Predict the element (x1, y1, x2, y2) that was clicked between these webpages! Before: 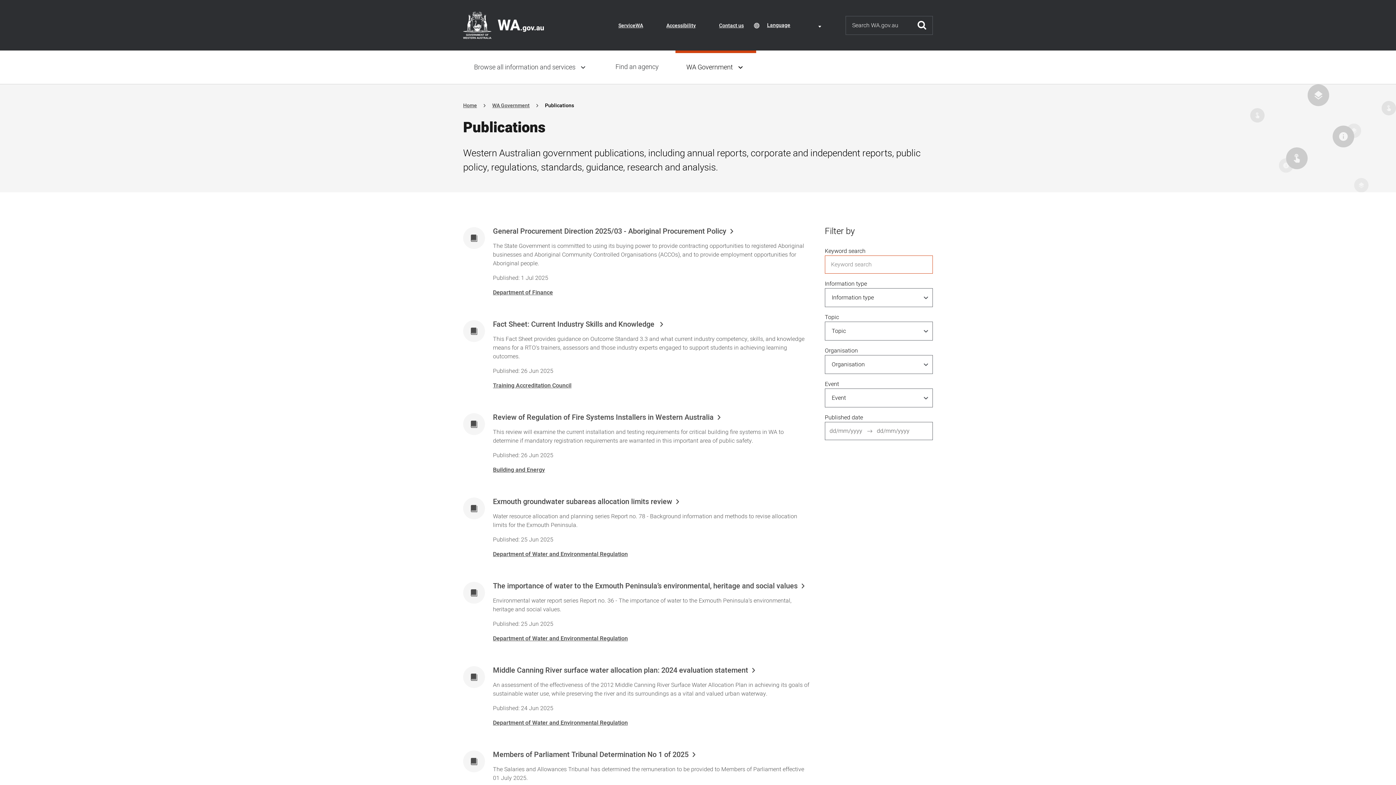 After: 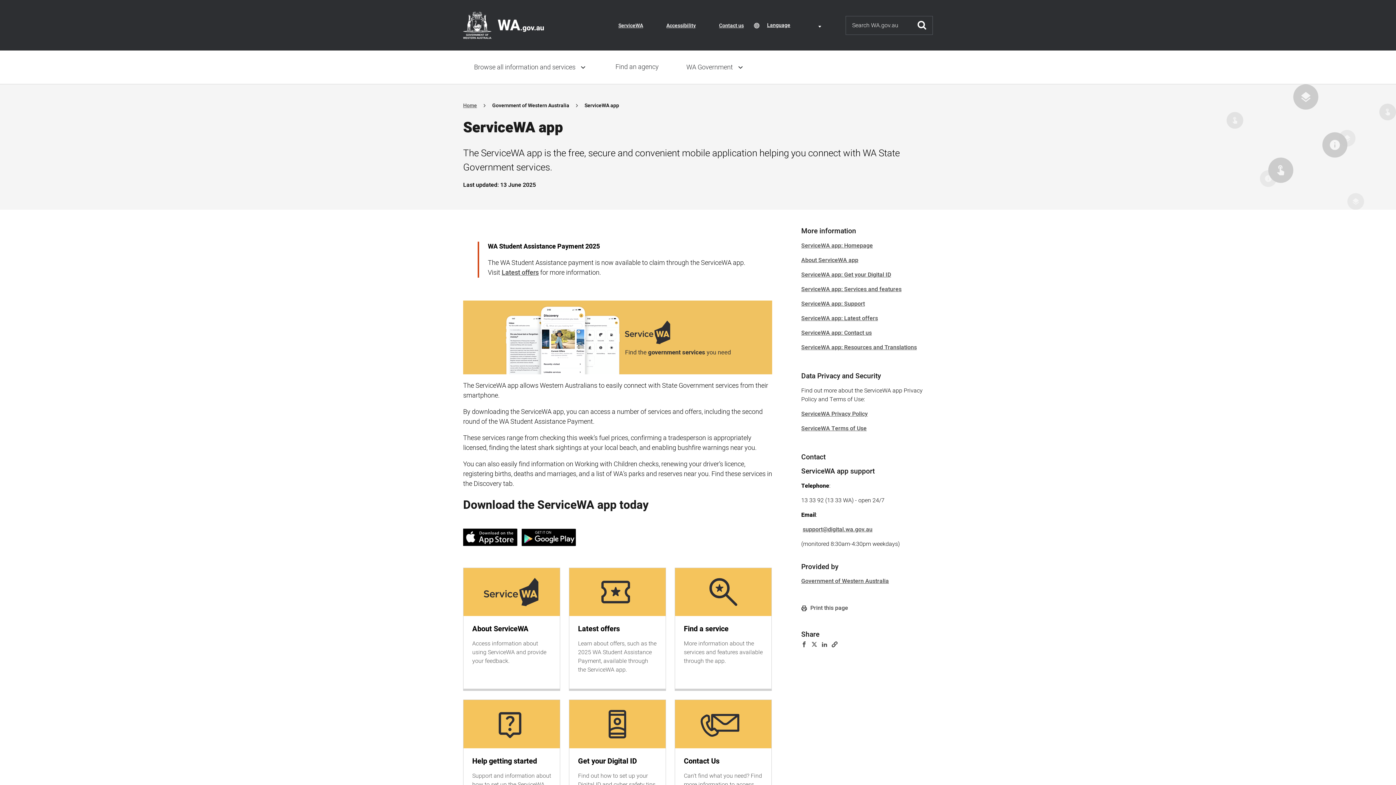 Action: label: ServiceWA bbox: (618, 21, 643, 29)